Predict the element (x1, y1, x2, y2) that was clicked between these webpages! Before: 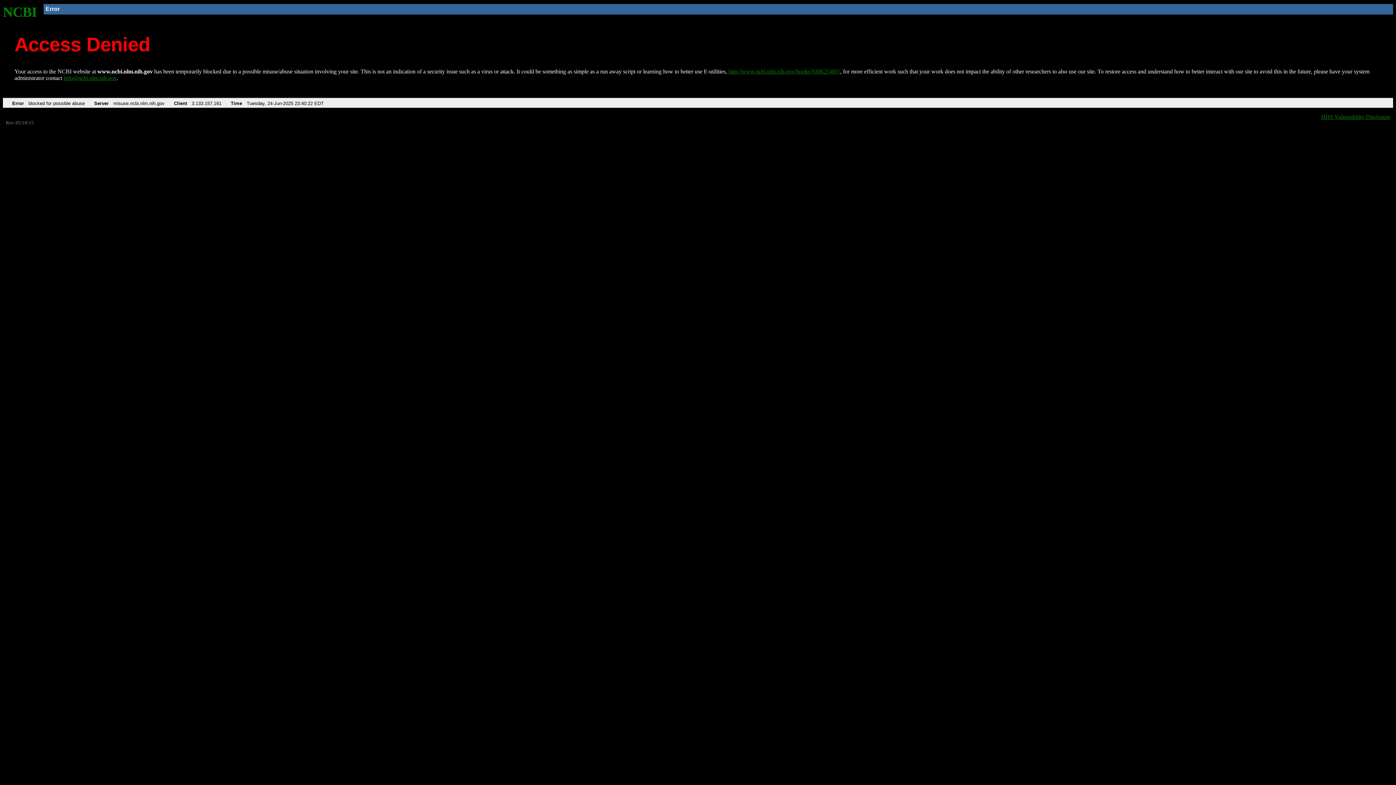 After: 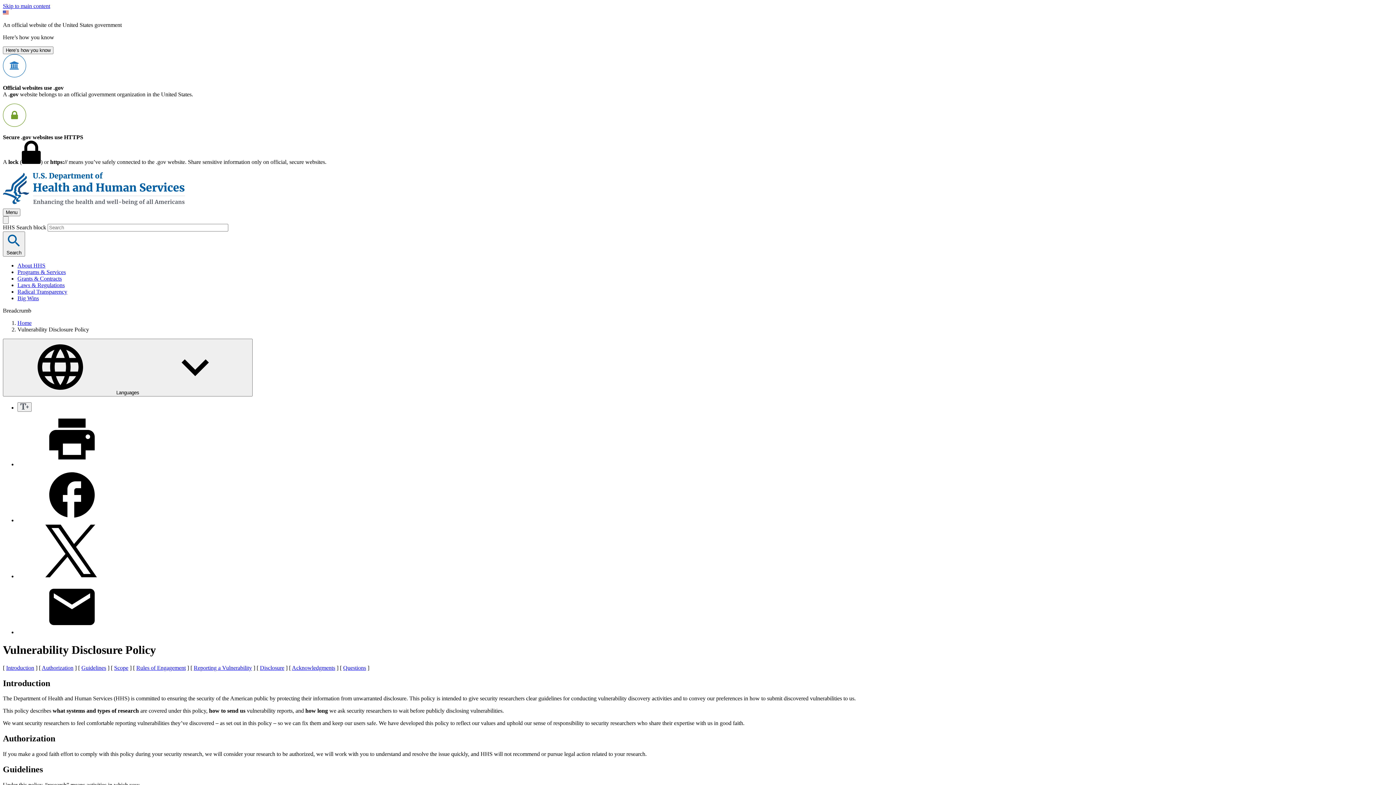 Action: label: HHS Vulnerability Disclosure bbox: (1321, 113, 1390, 119)